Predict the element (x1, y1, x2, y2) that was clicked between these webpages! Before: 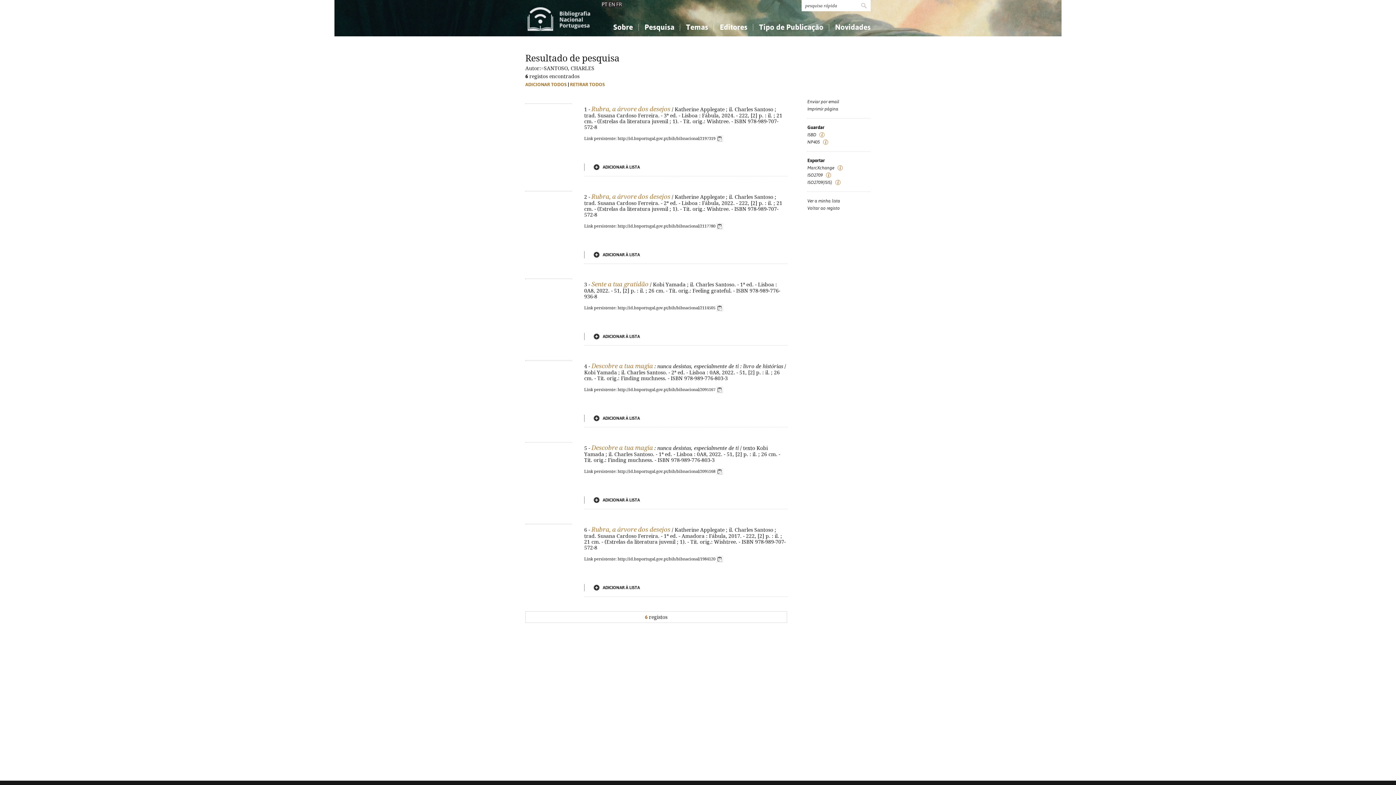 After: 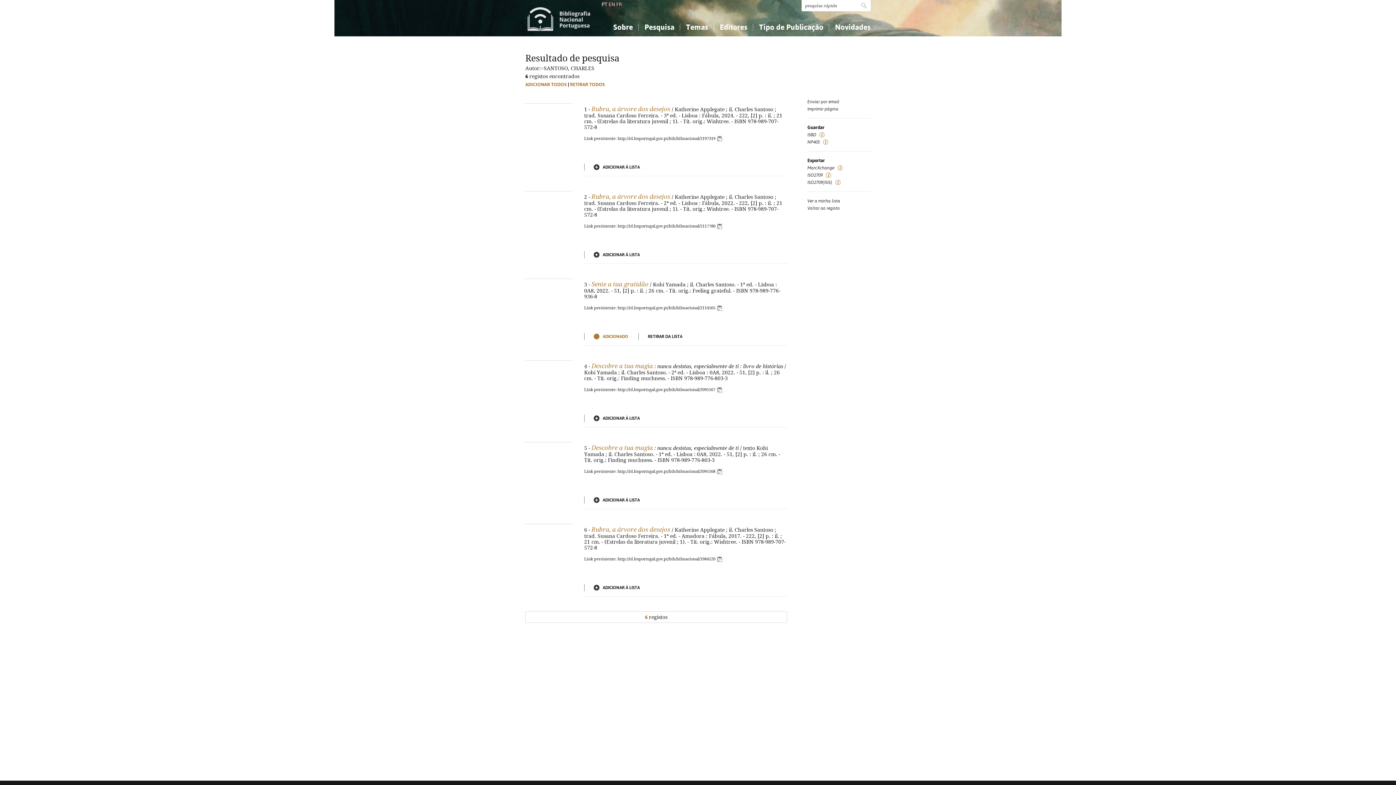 Action: bbox: (593, 333, 649, 340) label: ADICIONAR À LISTA